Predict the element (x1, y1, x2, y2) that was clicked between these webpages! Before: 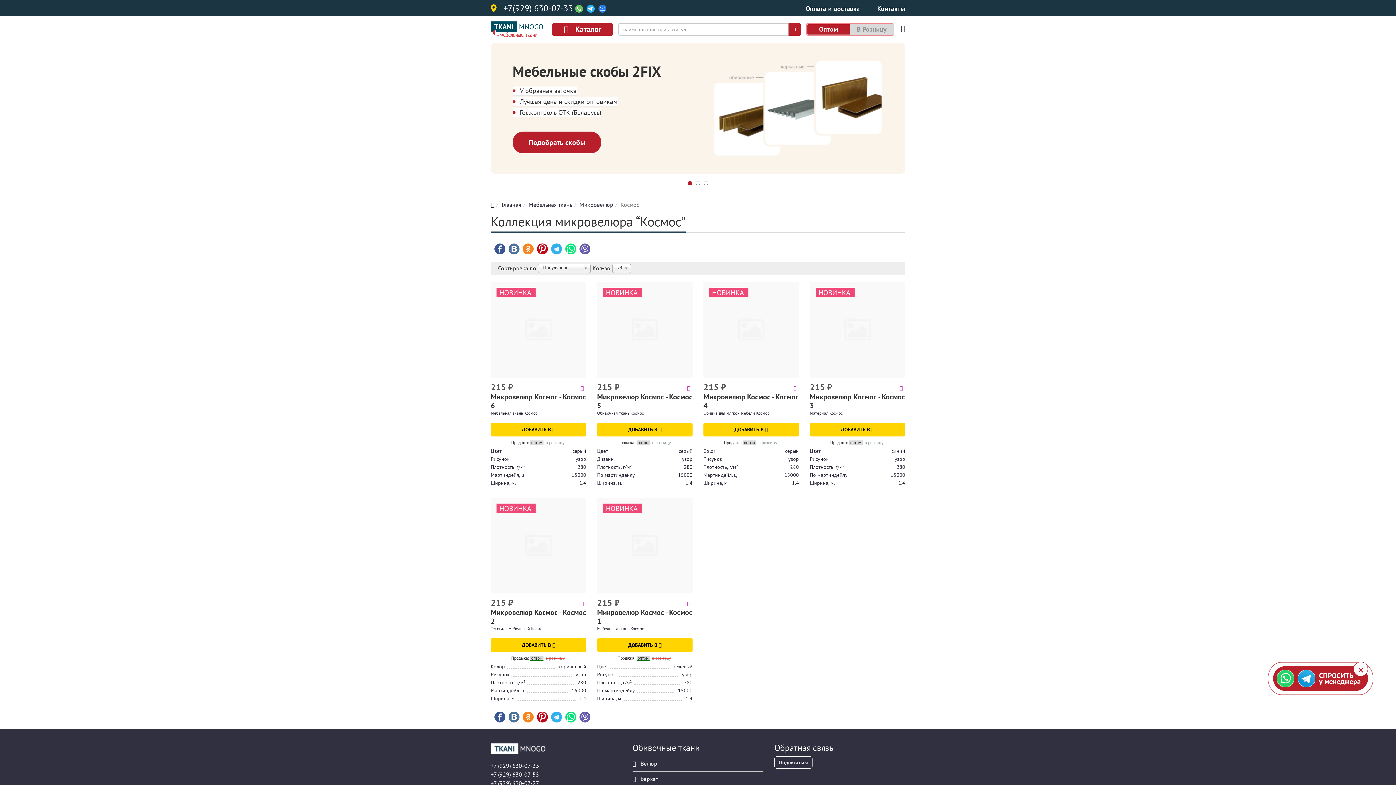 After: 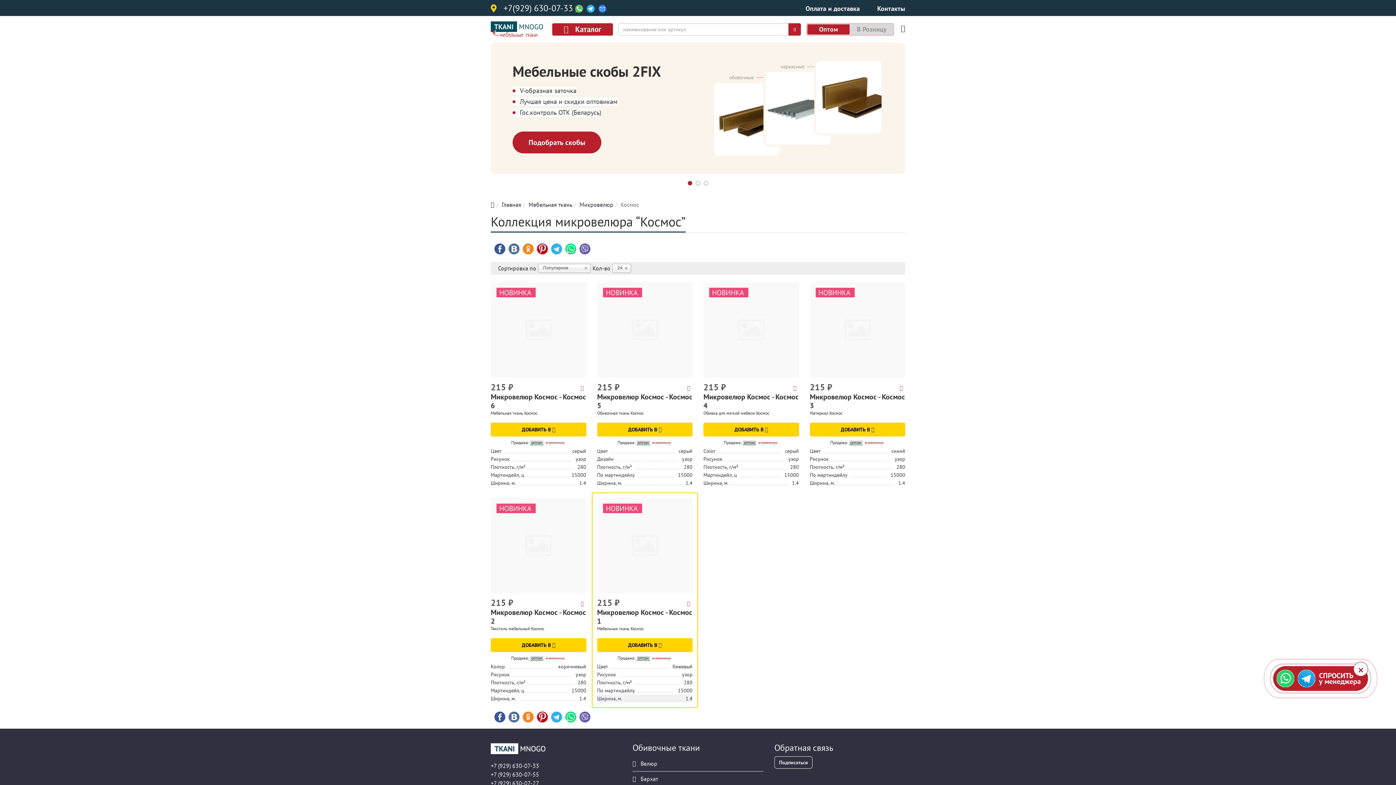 Action: label: Ширина, м. bbox: (597, 695, 622, 702)